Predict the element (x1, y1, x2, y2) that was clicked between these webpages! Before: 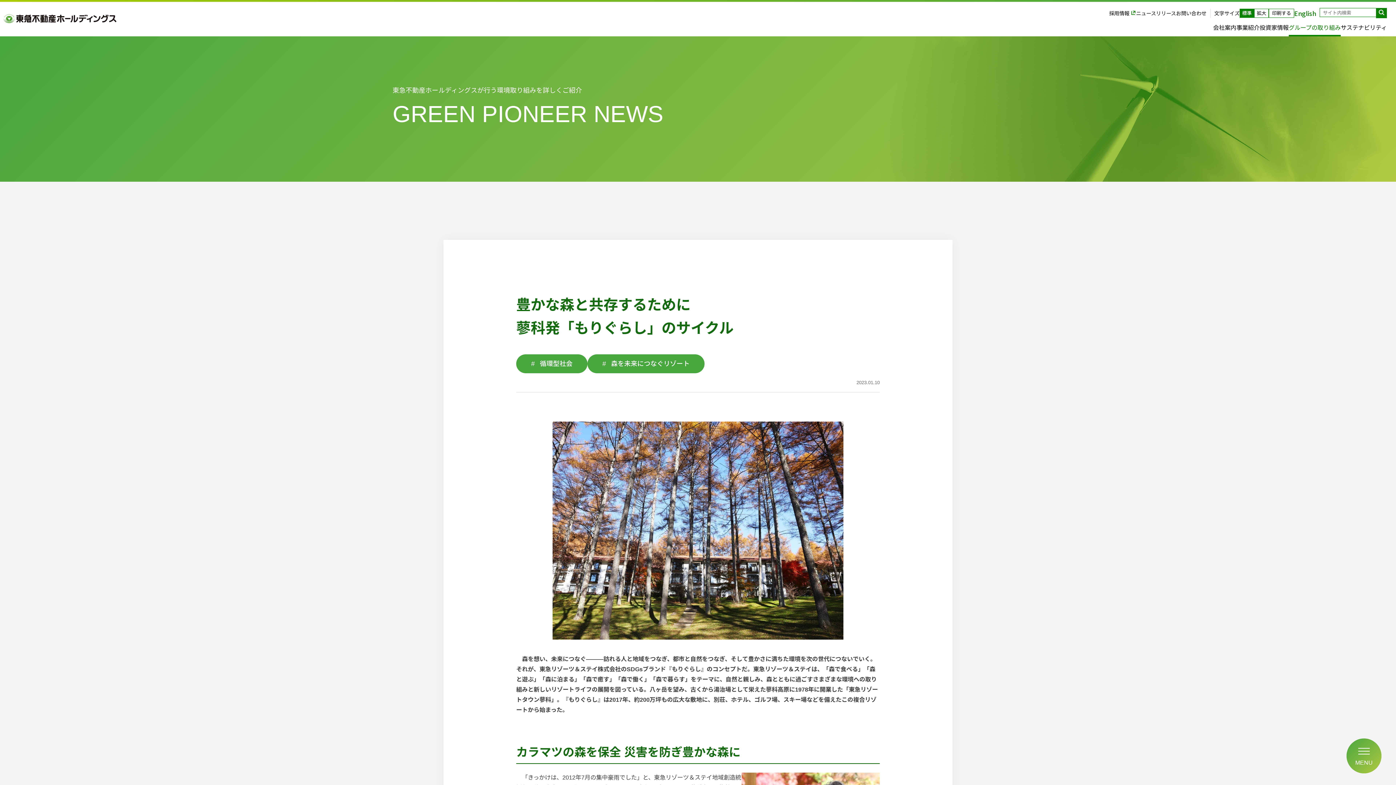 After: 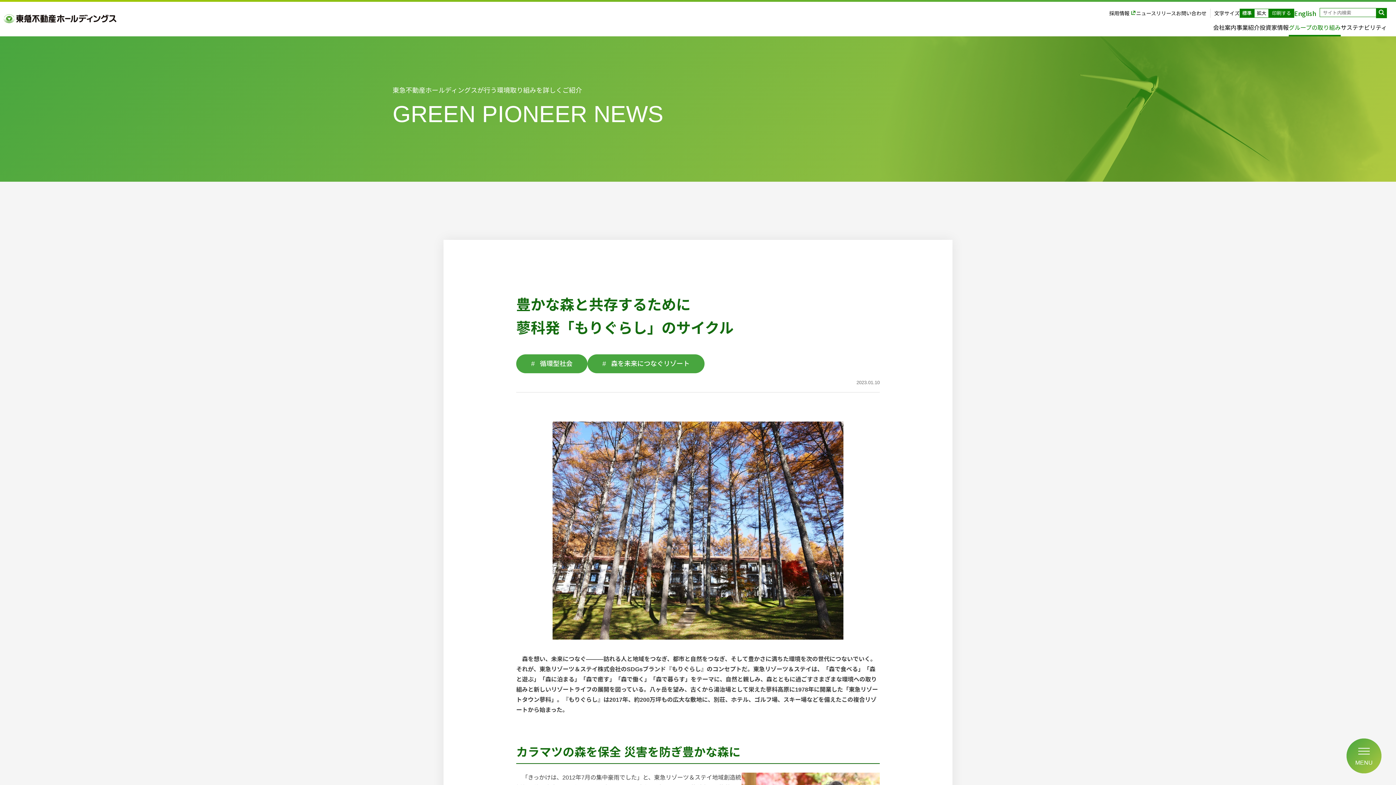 Action: label: 印刷する bbox: (1269, 8, 1294, 17)